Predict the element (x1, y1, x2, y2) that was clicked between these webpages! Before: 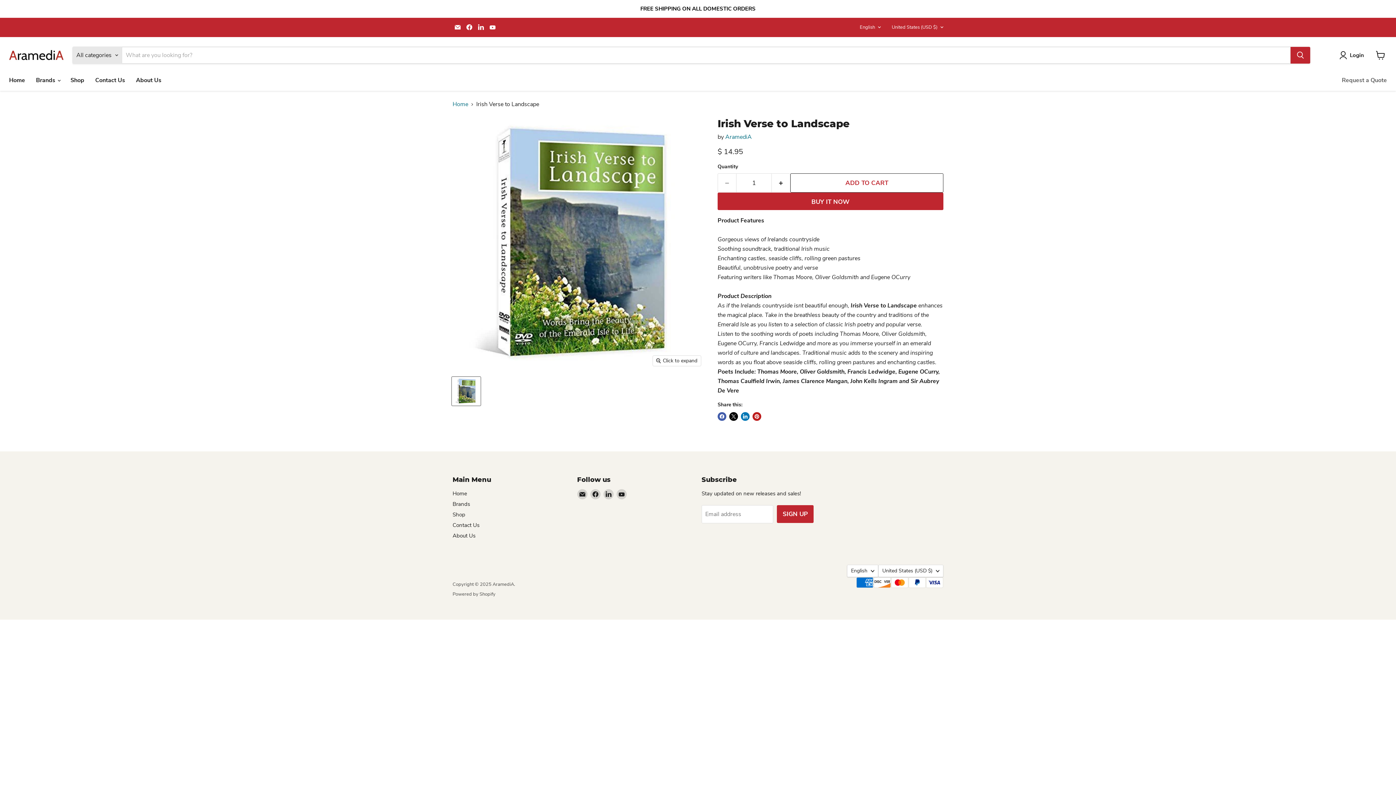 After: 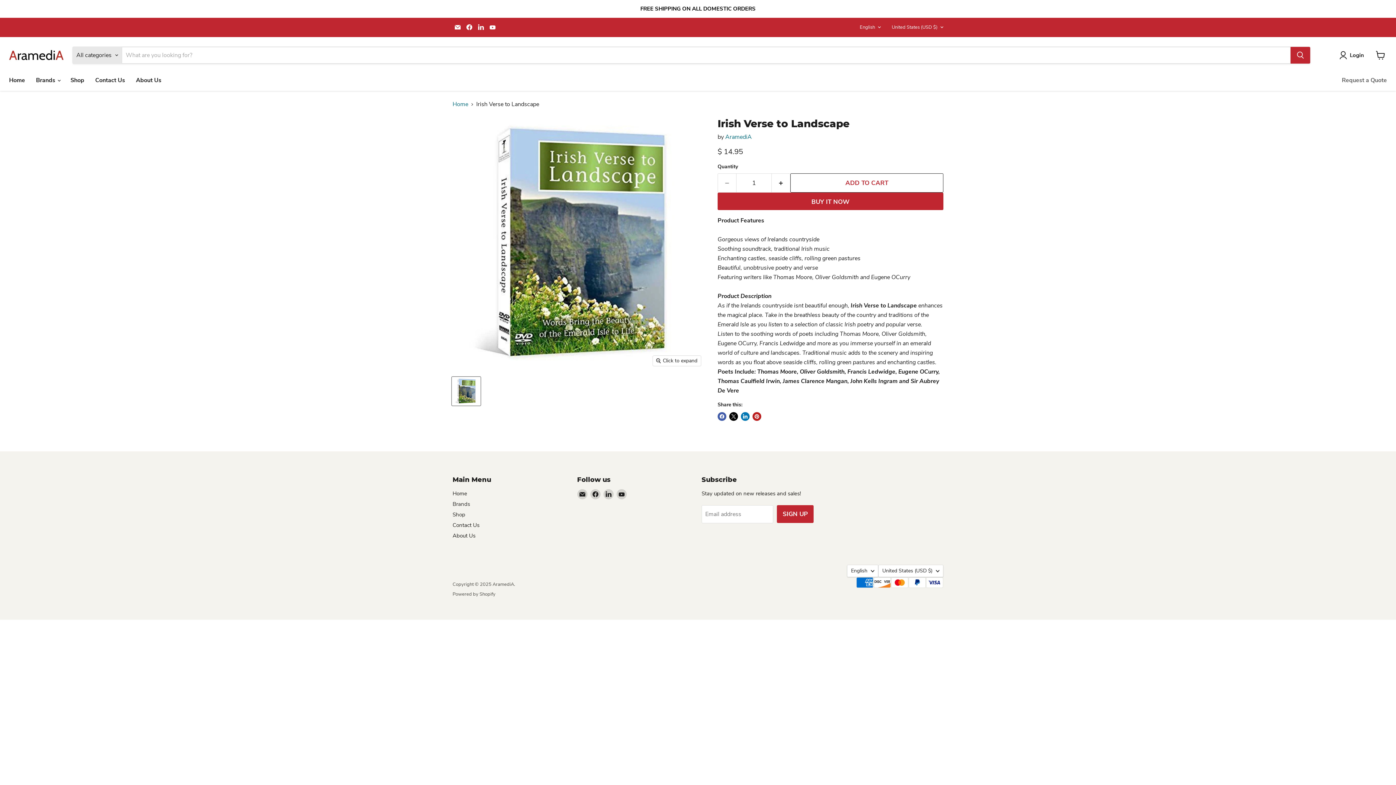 Action: label: Brands bbox: (452, 500, 470, 508)